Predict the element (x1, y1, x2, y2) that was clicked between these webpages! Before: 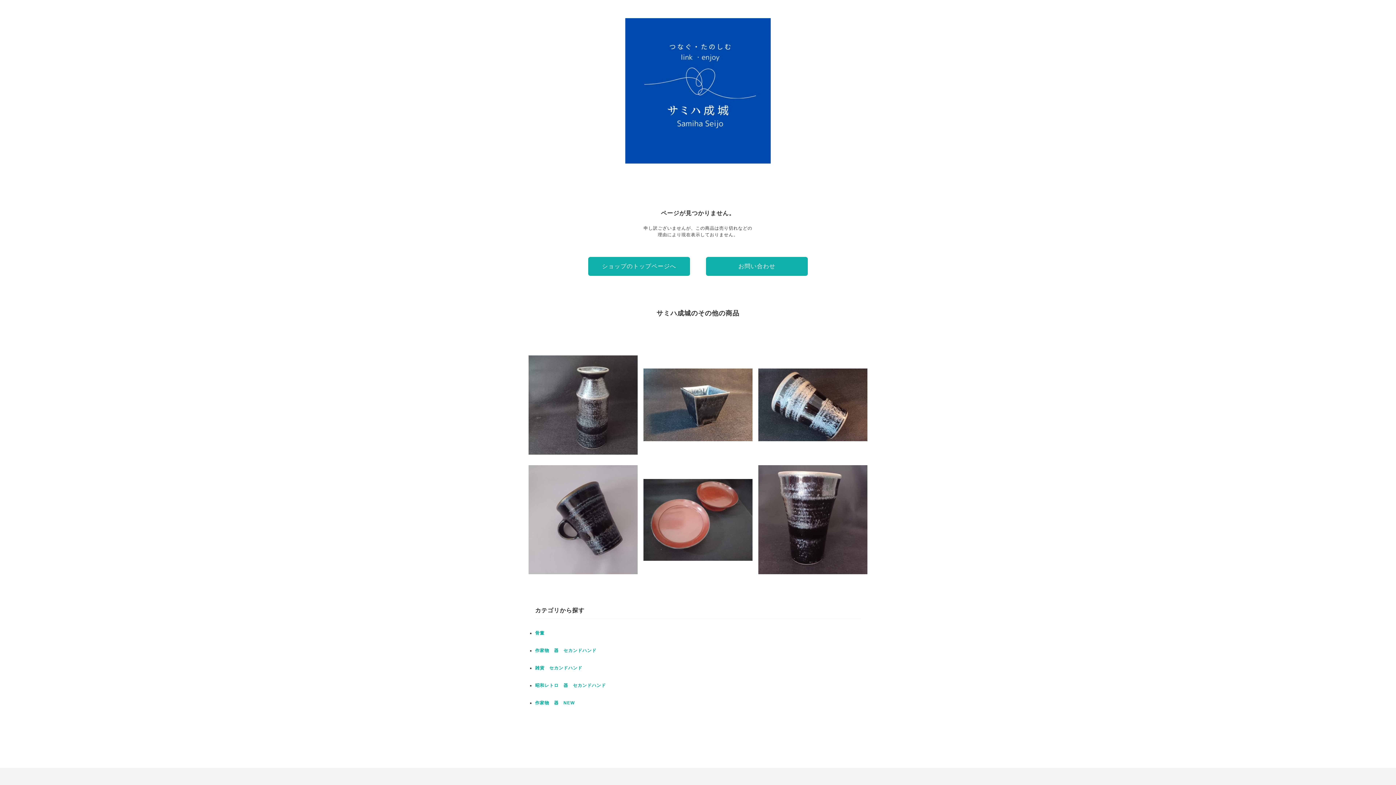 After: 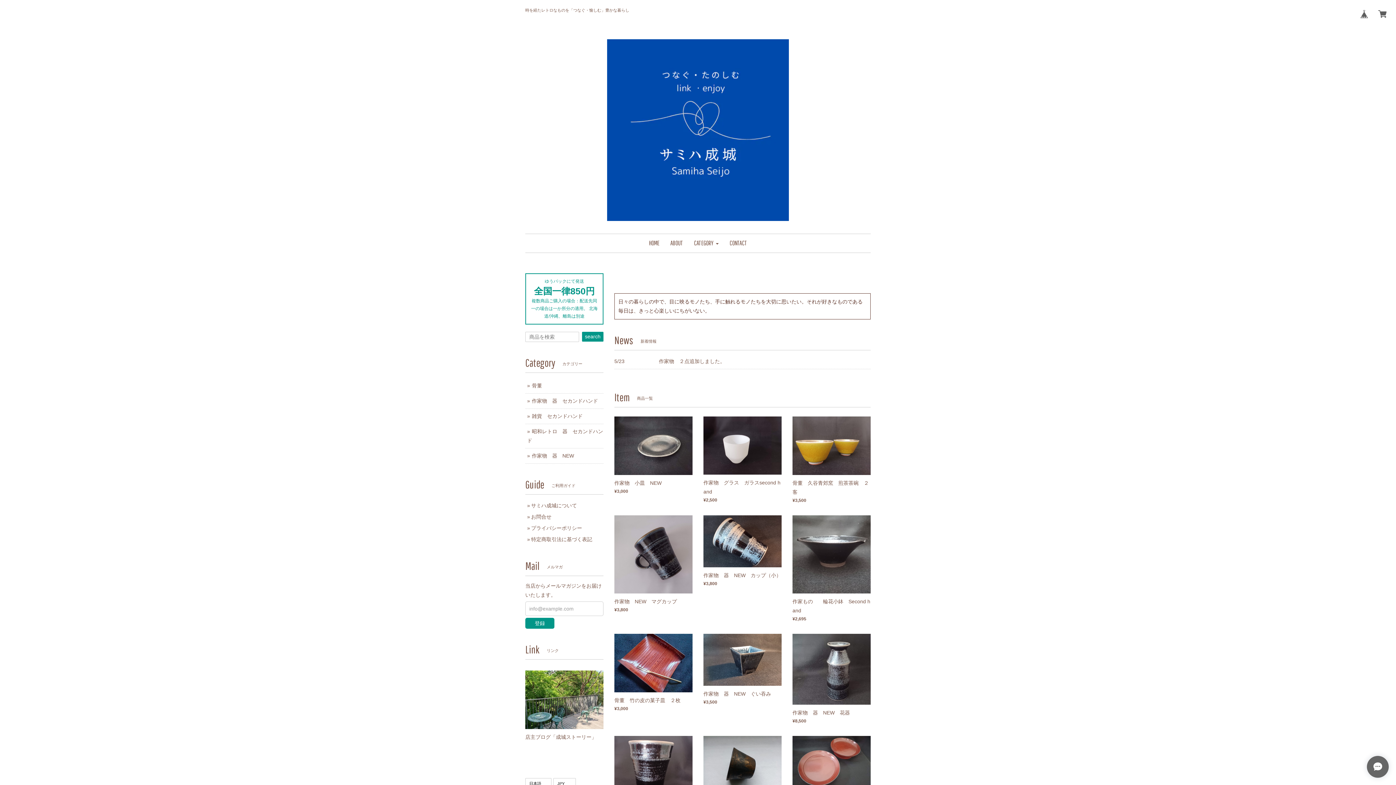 Action: bbox: (625, 159, 770, 164)